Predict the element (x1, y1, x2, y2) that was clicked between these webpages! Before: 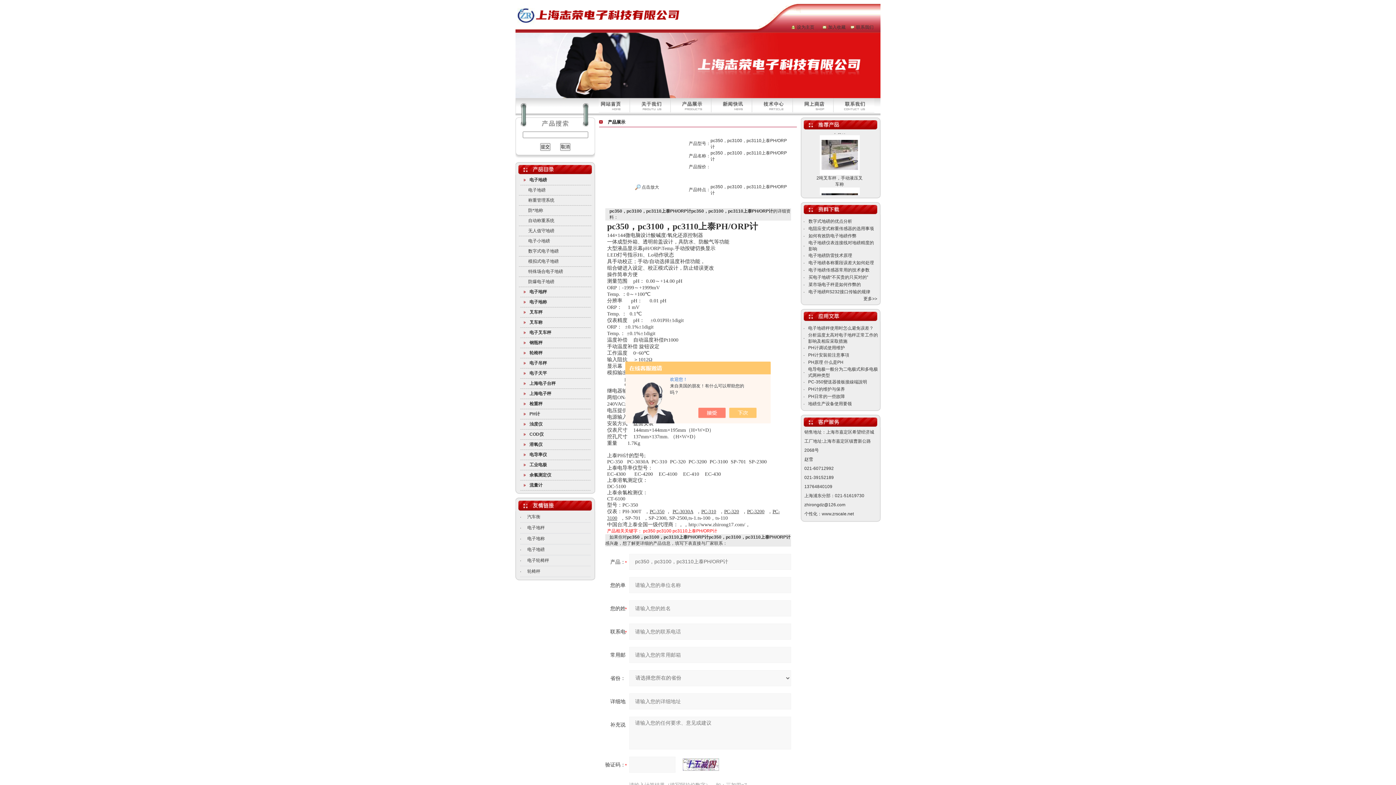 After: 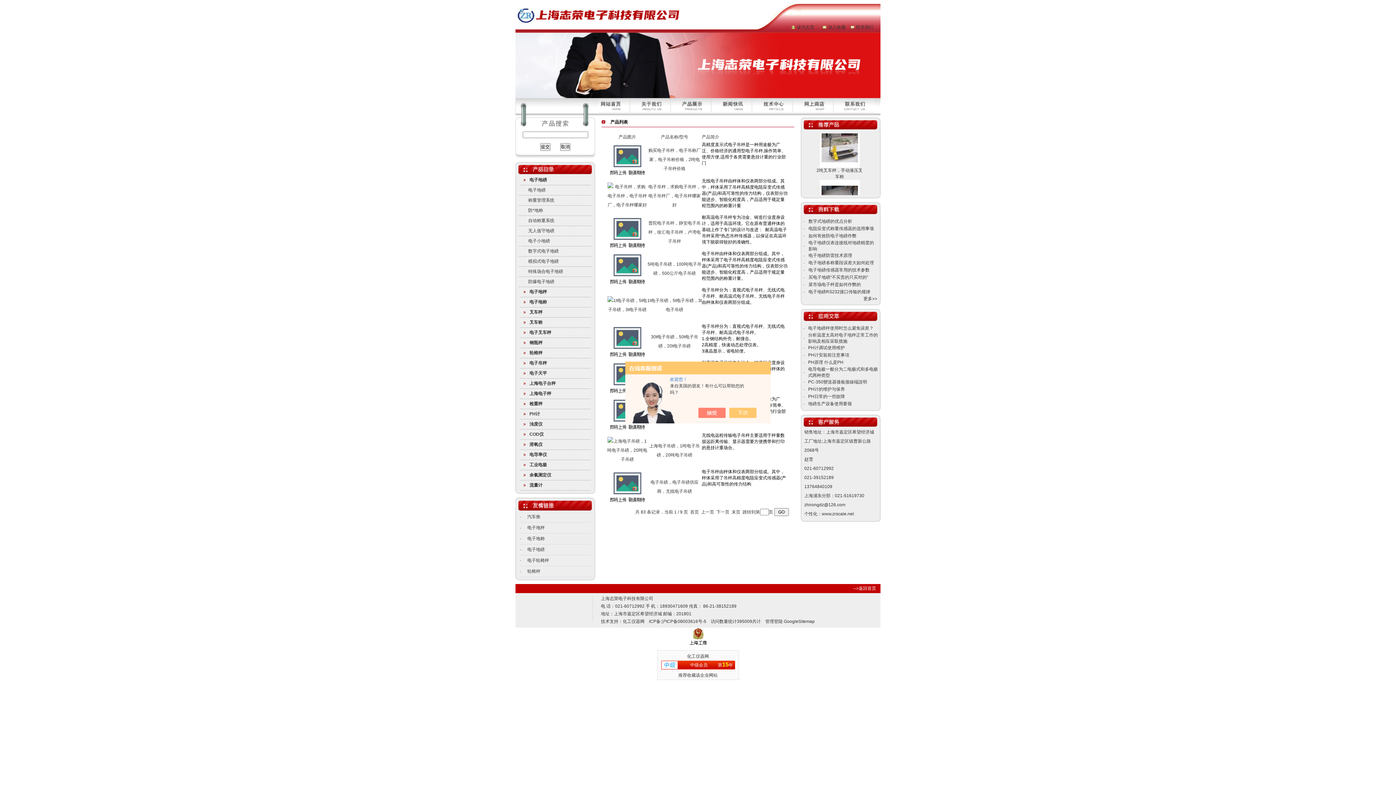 Action: bbox: (529, 360, 547, 365) label: 电子吊秤